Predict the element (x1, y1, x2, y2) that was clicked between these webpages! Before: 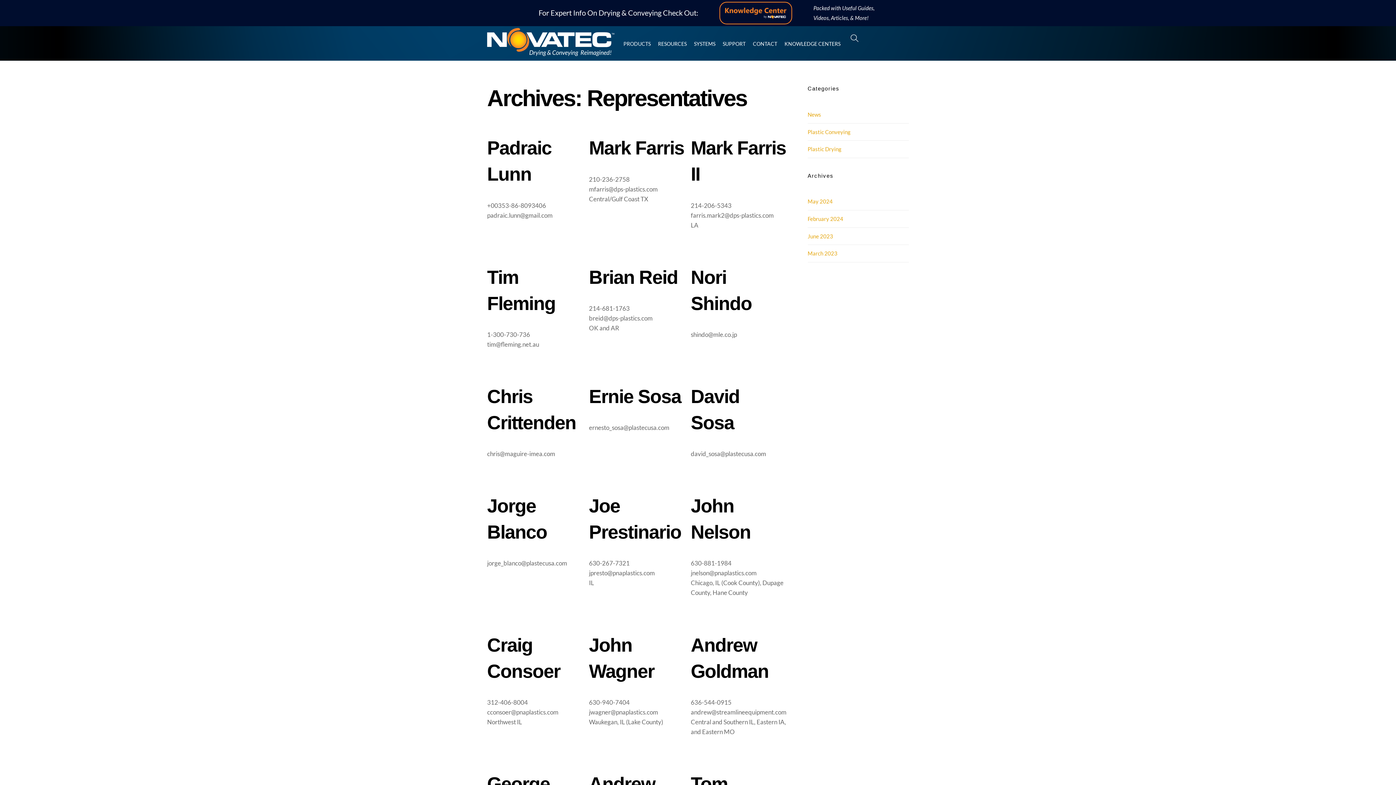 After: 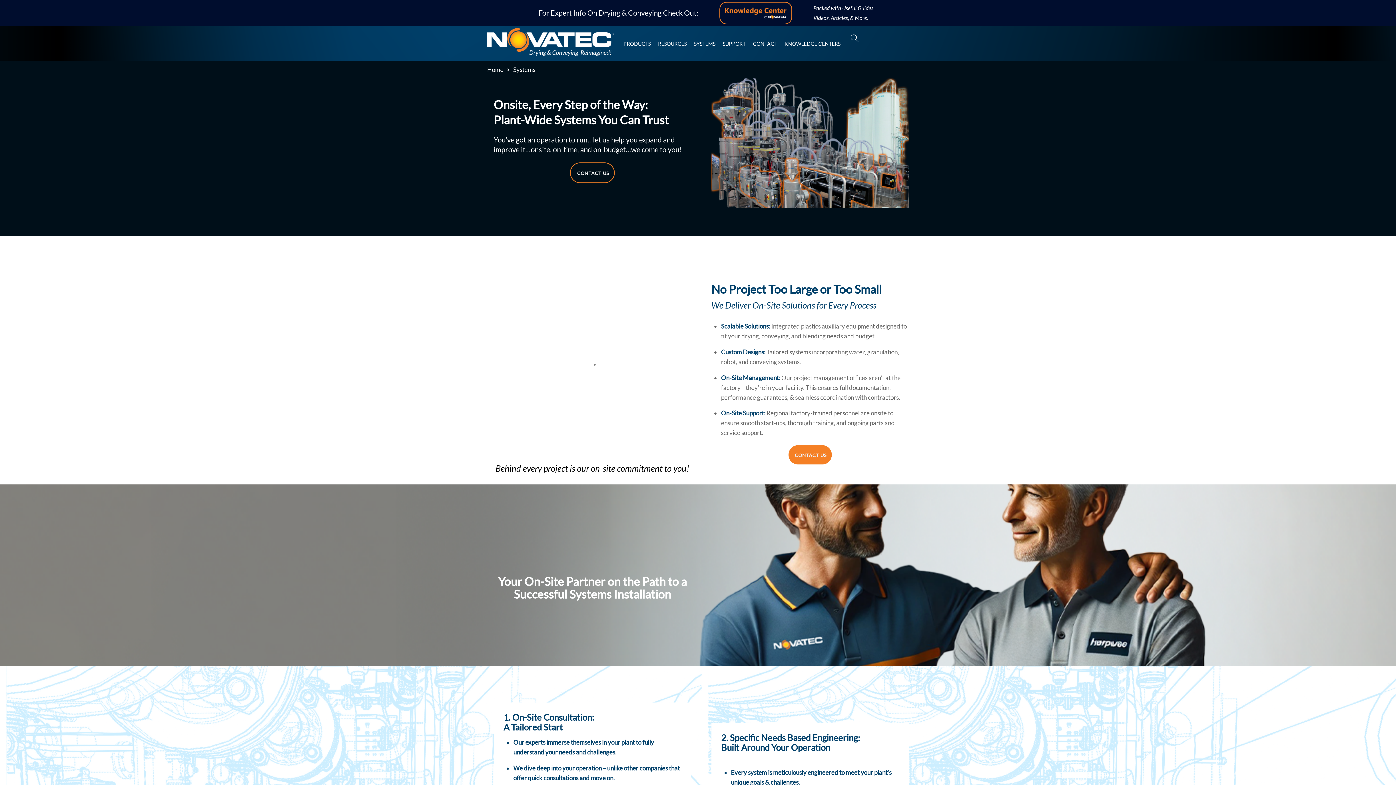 Action: bbox: (690, 39, 719, 48) label: SYSTEMS